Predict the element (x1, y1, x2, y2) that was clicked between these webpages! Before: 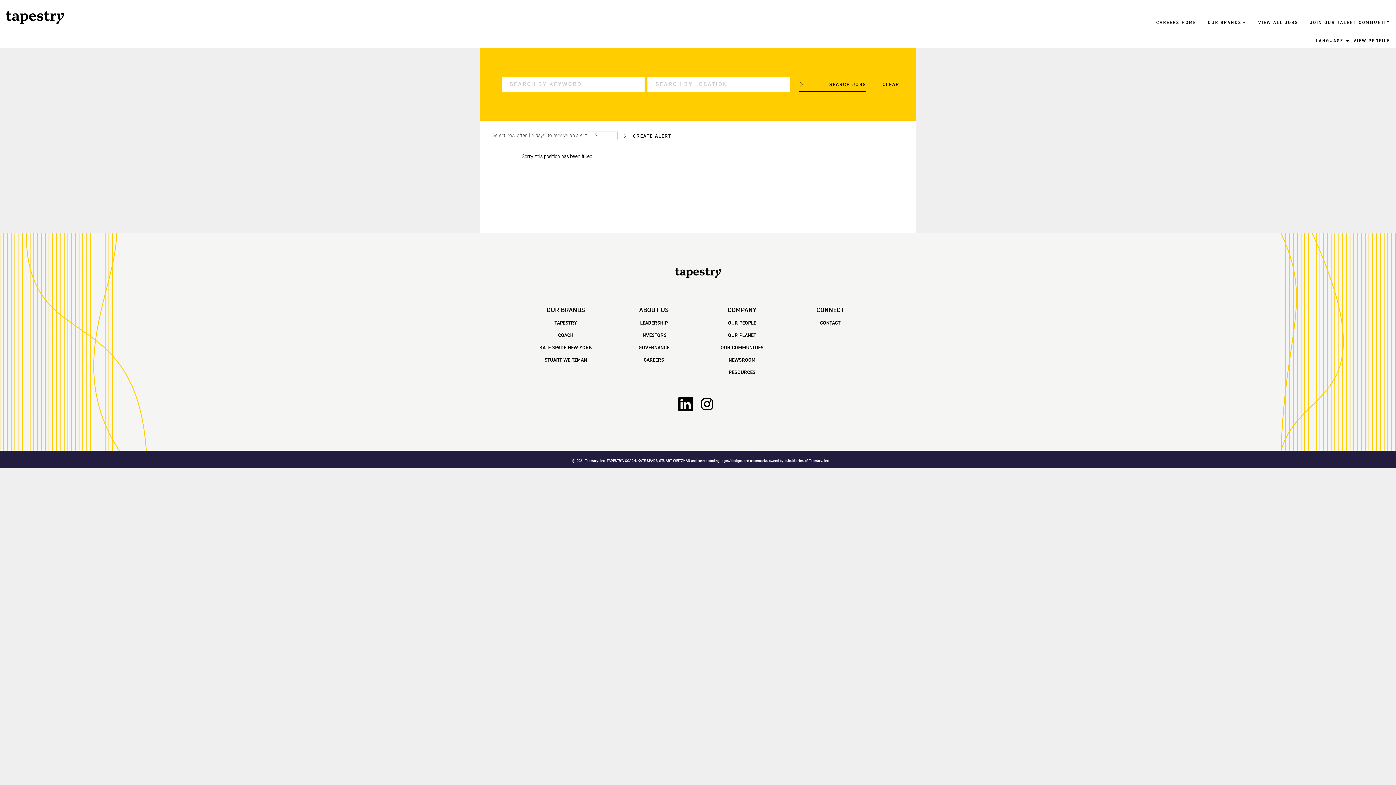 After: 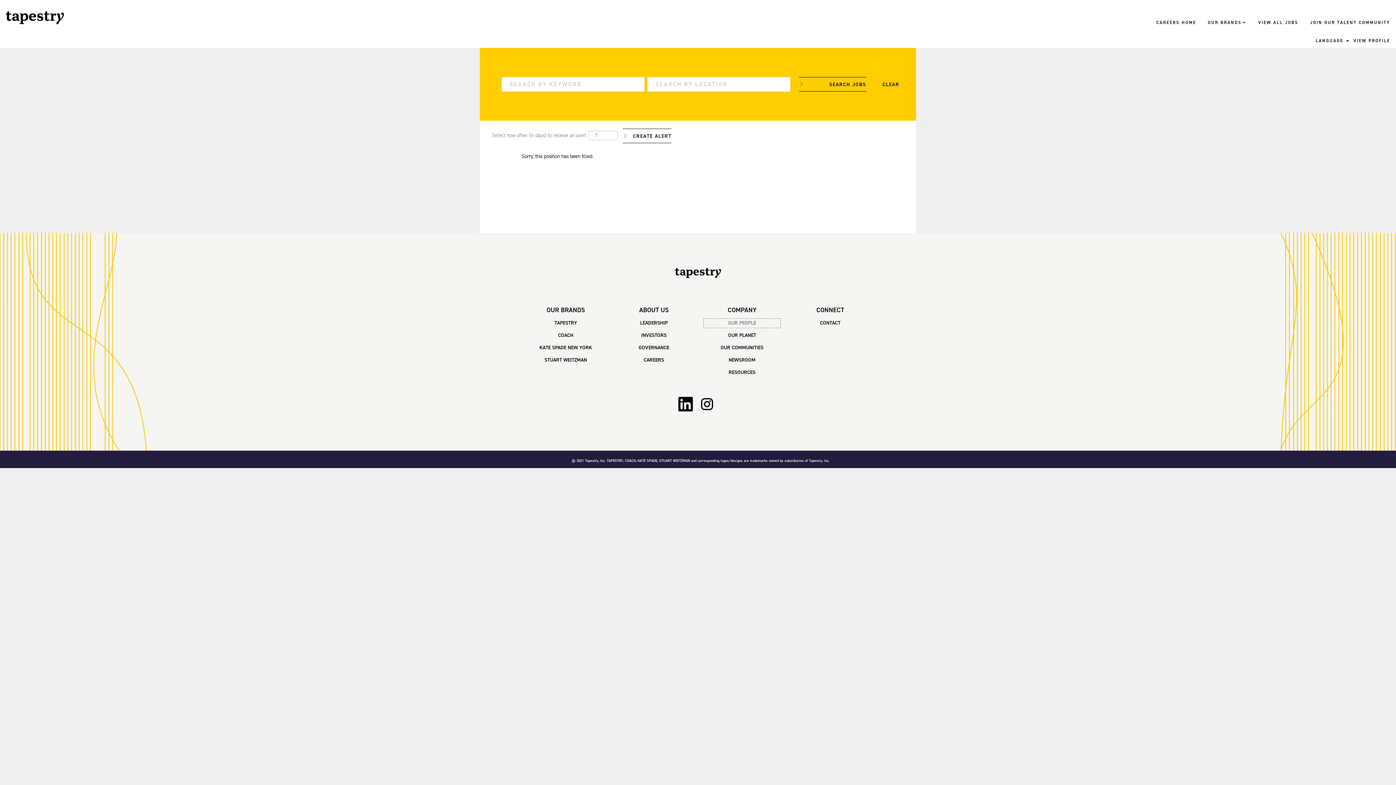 Action: label: OUR PEOPLE bbox: (703, 318, 780, 328)